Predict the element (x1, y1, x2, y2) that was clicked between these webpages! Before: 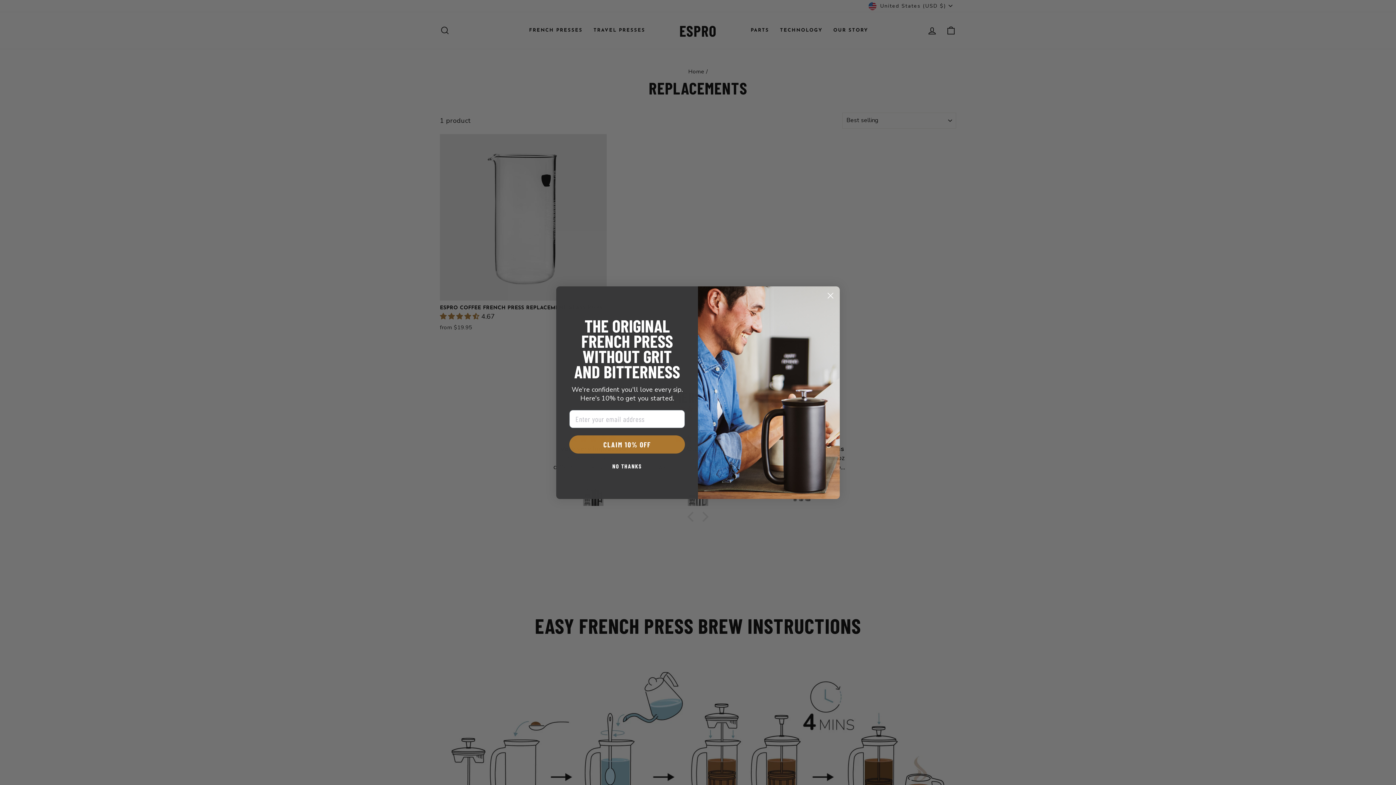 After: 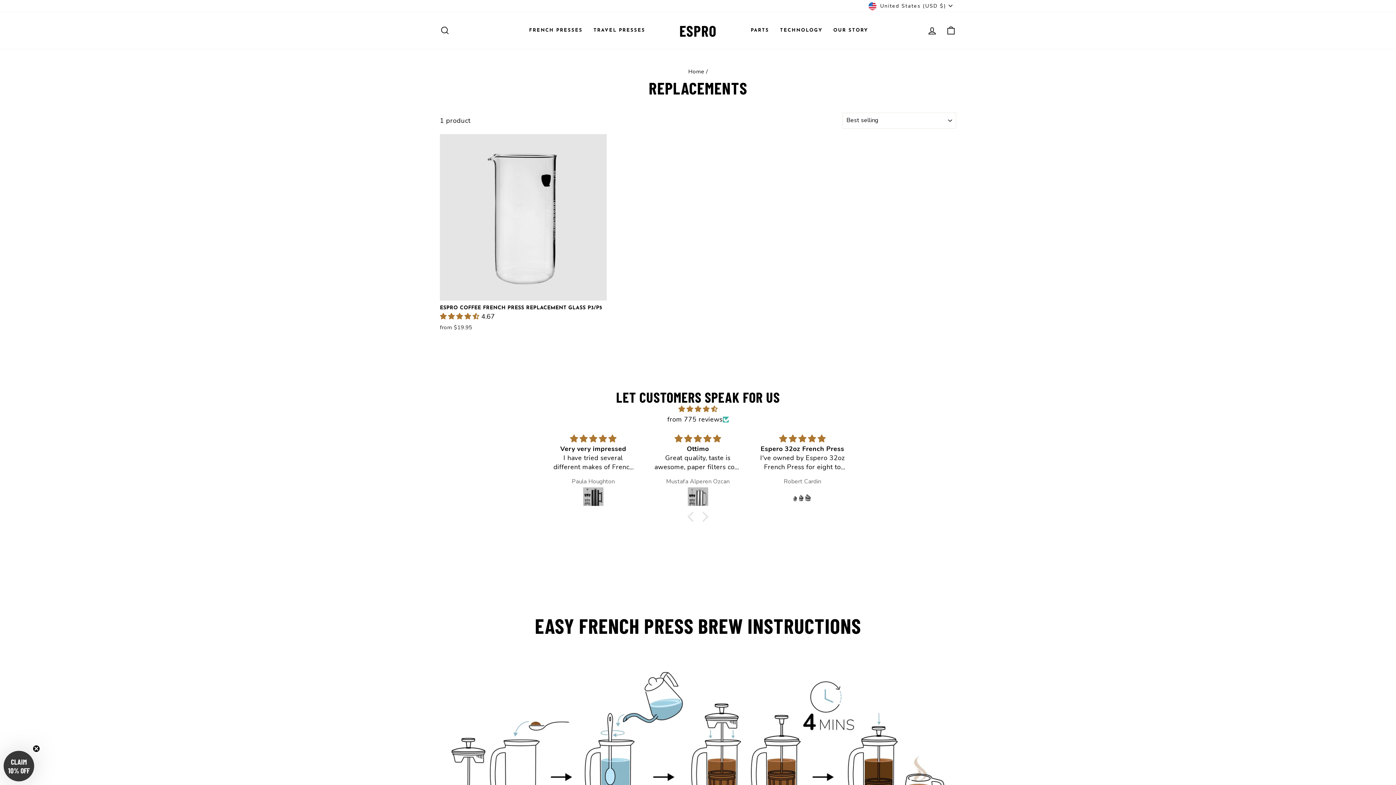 Action: label: Close dialog bbox: (824, 312, 837, 324)